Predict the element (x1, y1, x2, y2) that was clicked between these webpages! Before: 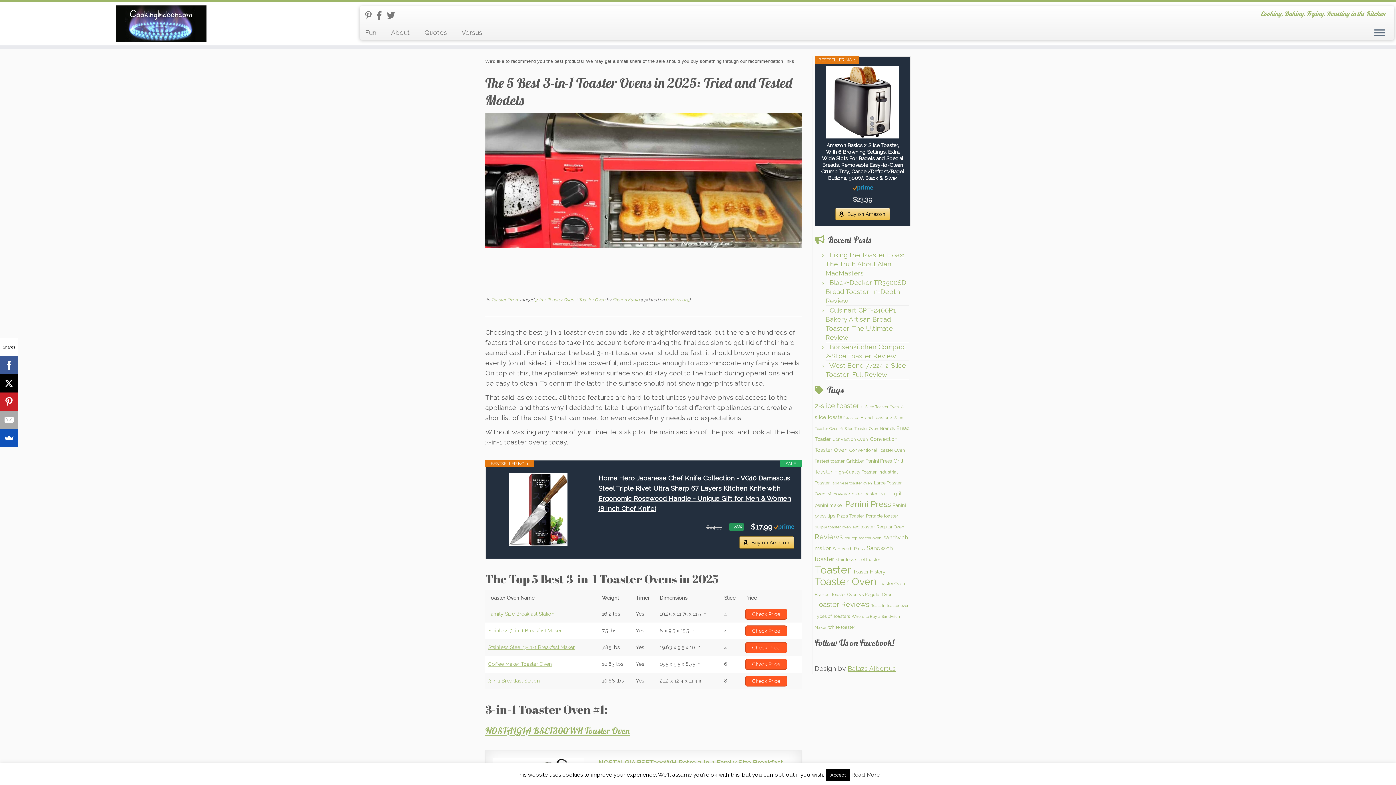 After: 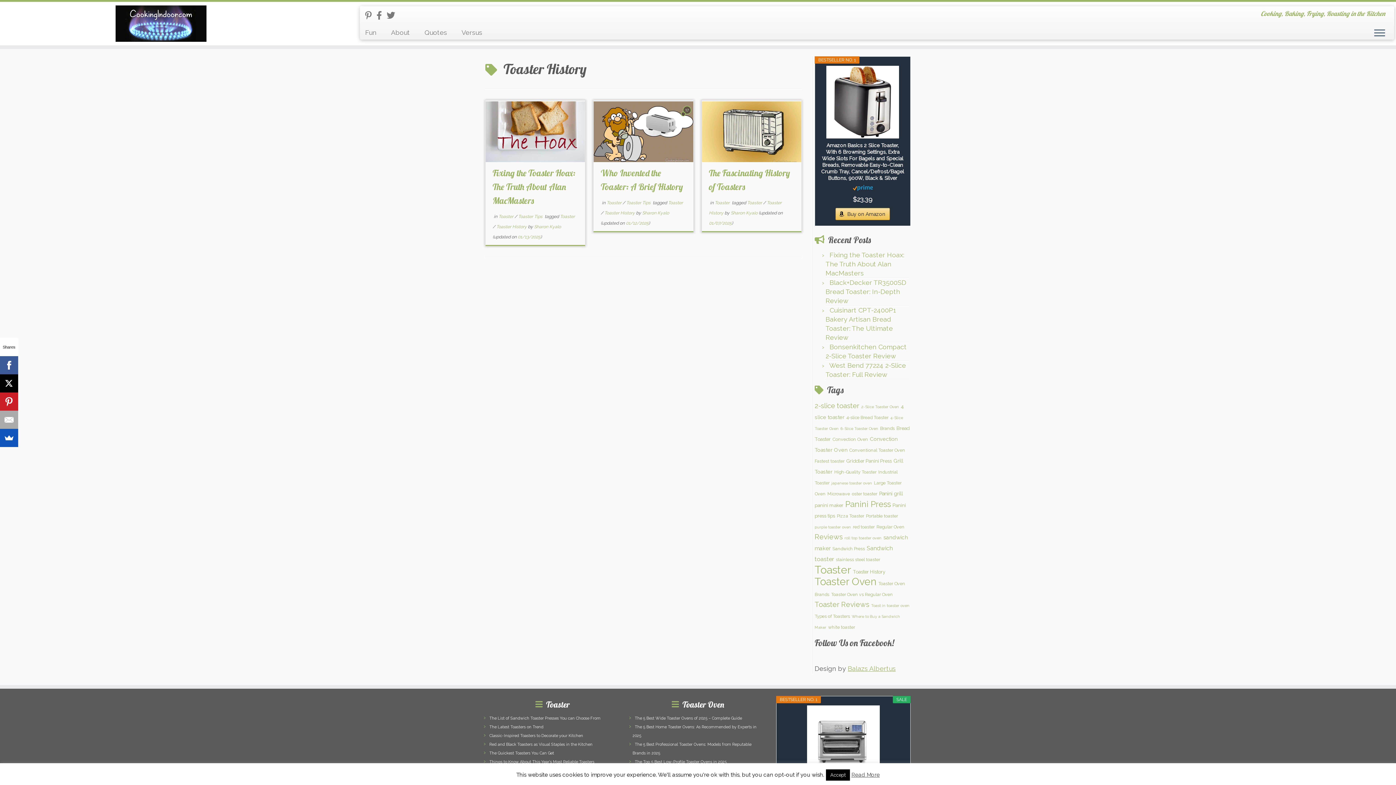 Action: bbox: (853, 569, 885, 574) label: Toaster History (3 items)